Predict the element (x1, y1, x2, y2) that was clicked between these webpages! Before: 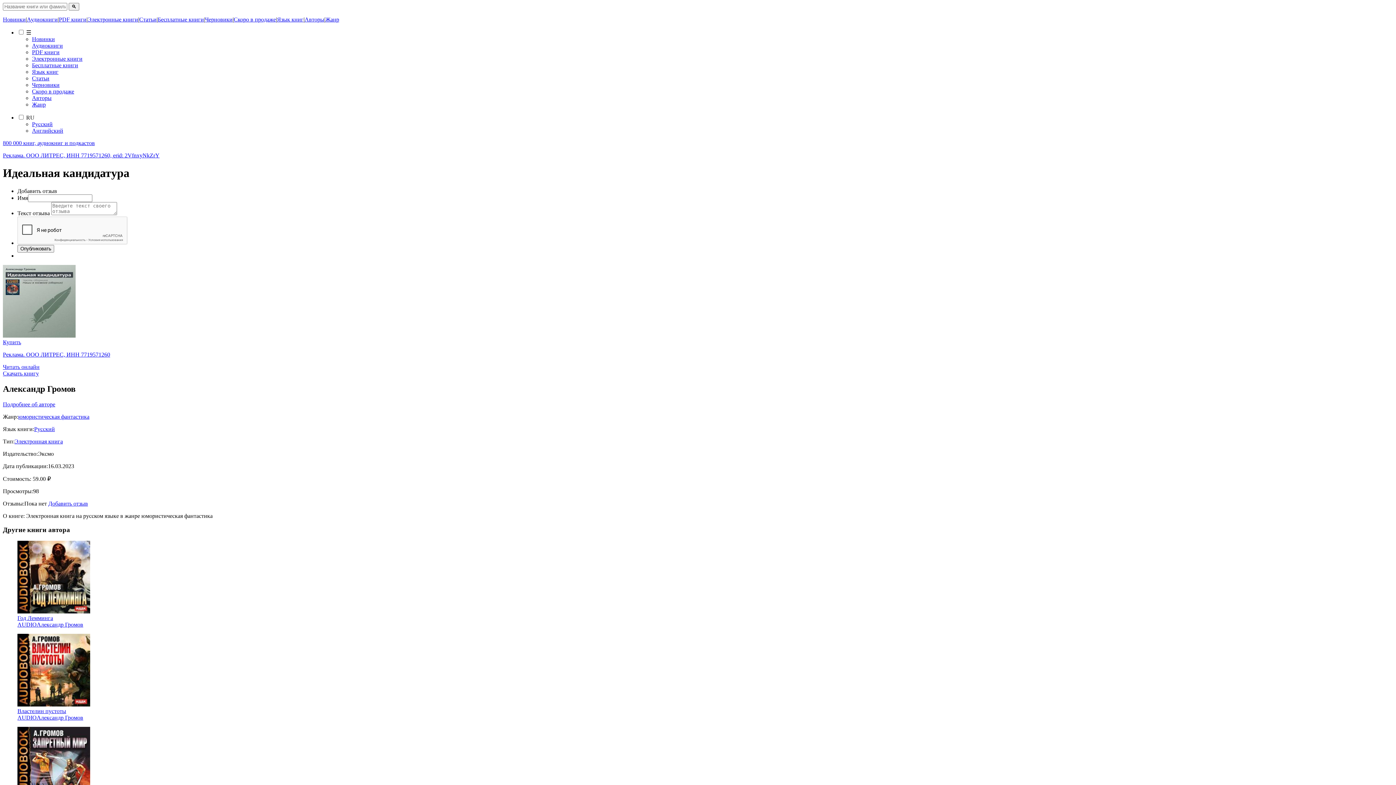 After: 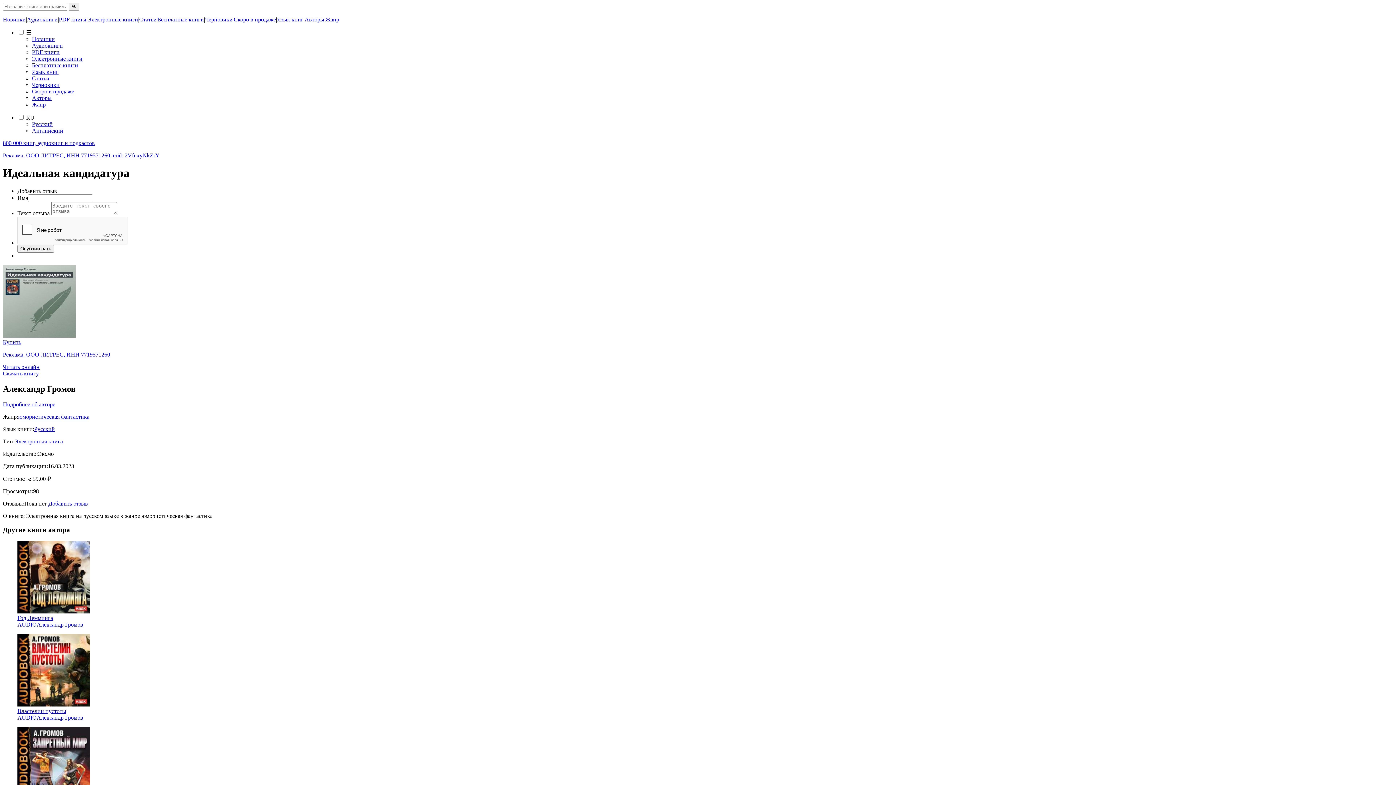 Action: bbox: (2, 140, 1393, 158) label: 800 000 книг, аудиокниг и подкастов

Реклама. ООО ЛИТРЕС, ИНН 7719571260, erid: 2VfnxyNkZrY